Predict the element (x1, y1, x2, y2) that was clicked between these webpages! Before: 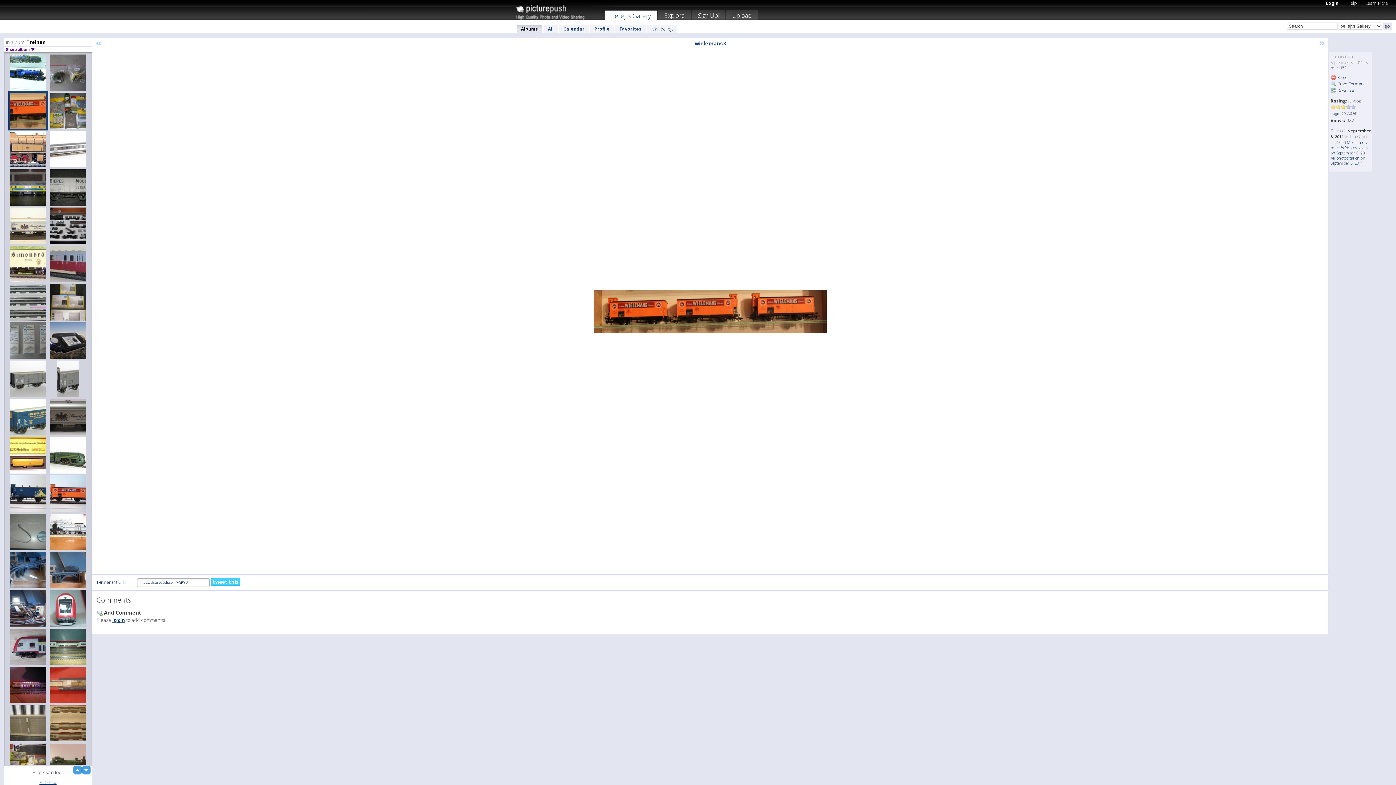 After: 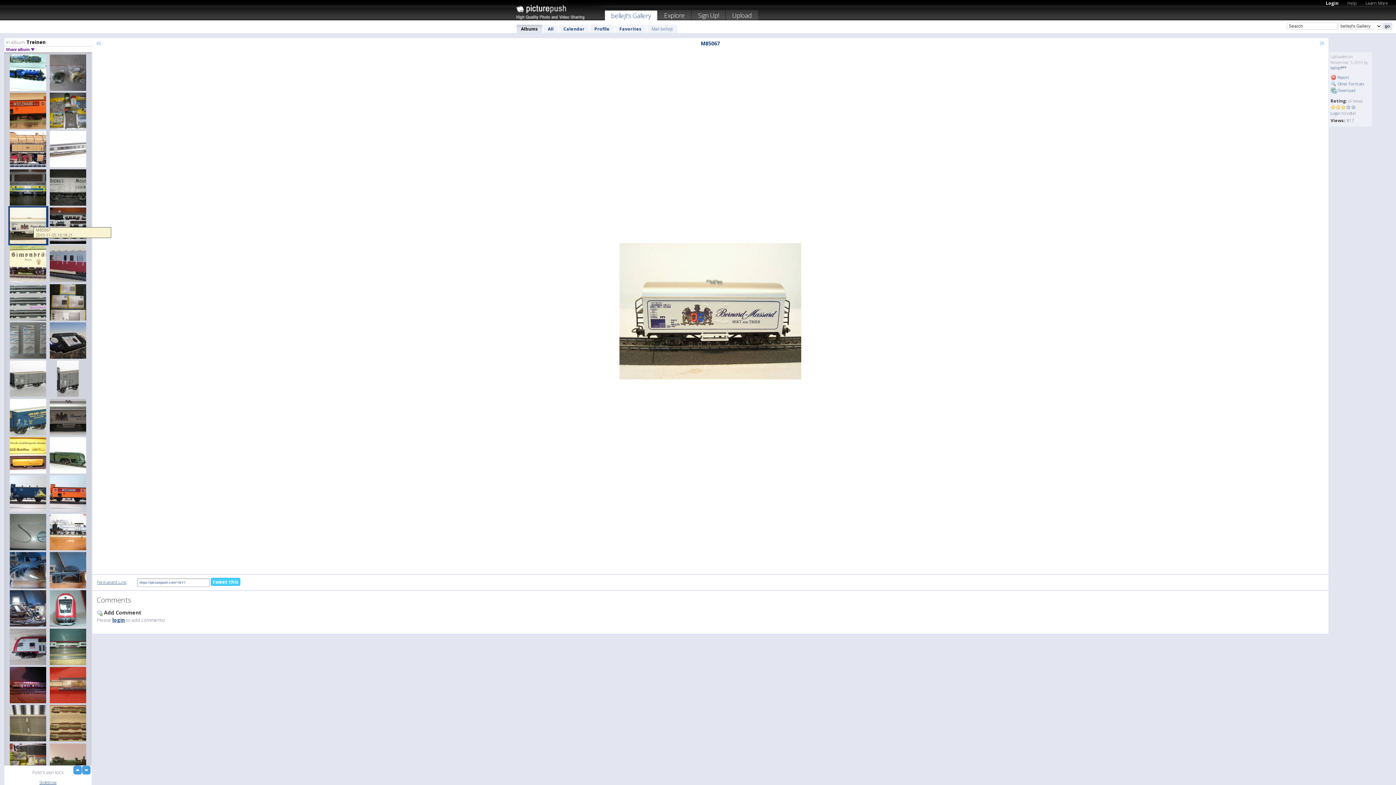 Action: bbox: (8, 206, 48, 245)